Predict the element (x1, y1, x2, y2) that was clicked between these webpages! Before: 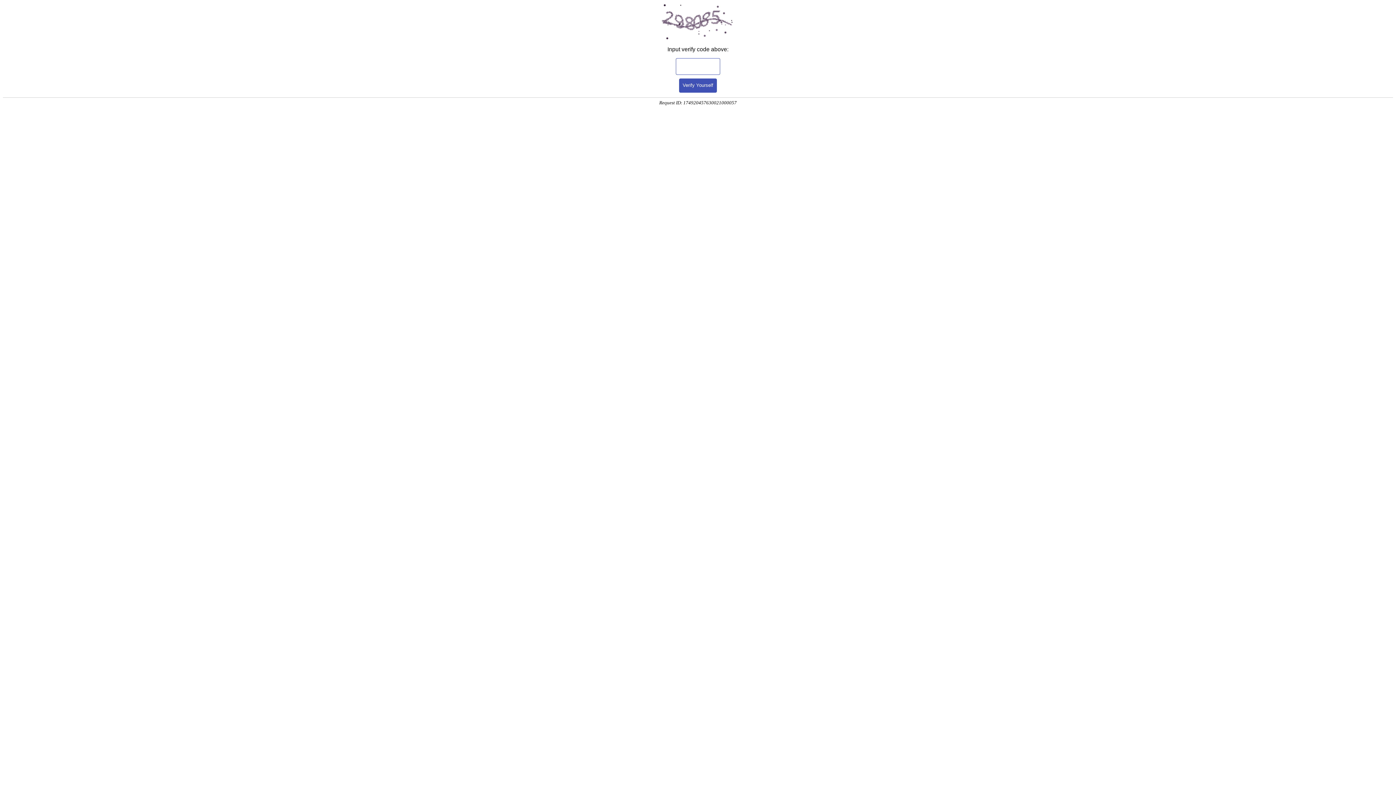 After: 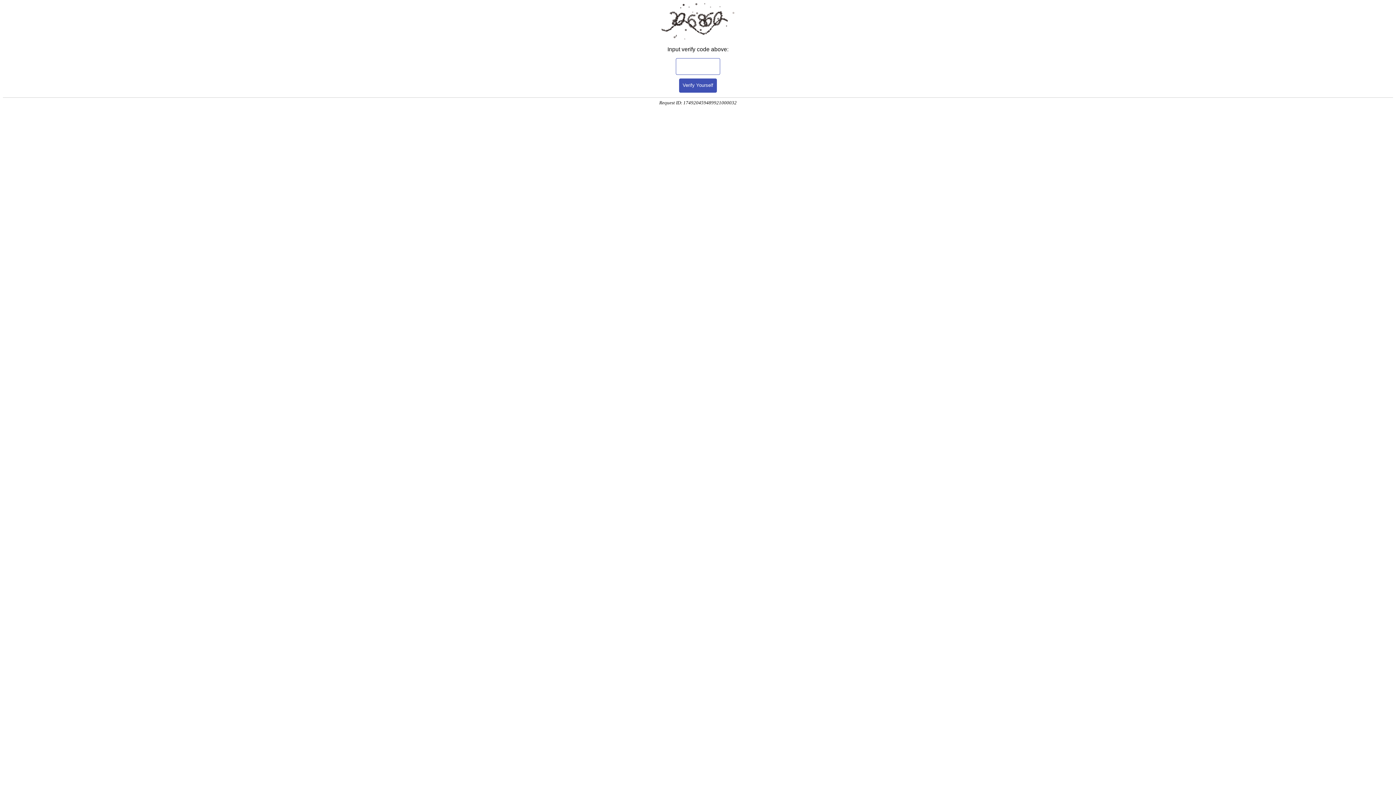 Action: label: Verify Yourself bbox: (679, 78, 717, 92)